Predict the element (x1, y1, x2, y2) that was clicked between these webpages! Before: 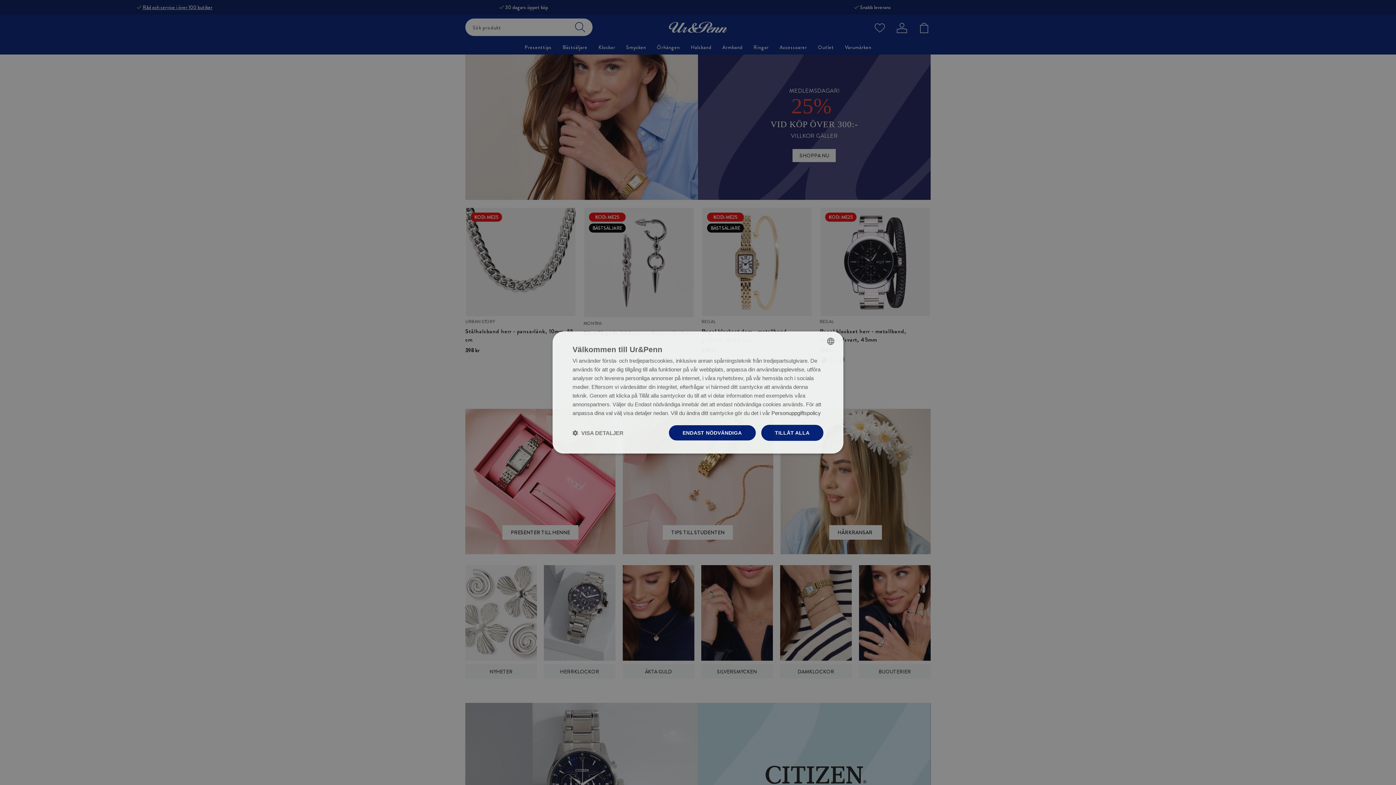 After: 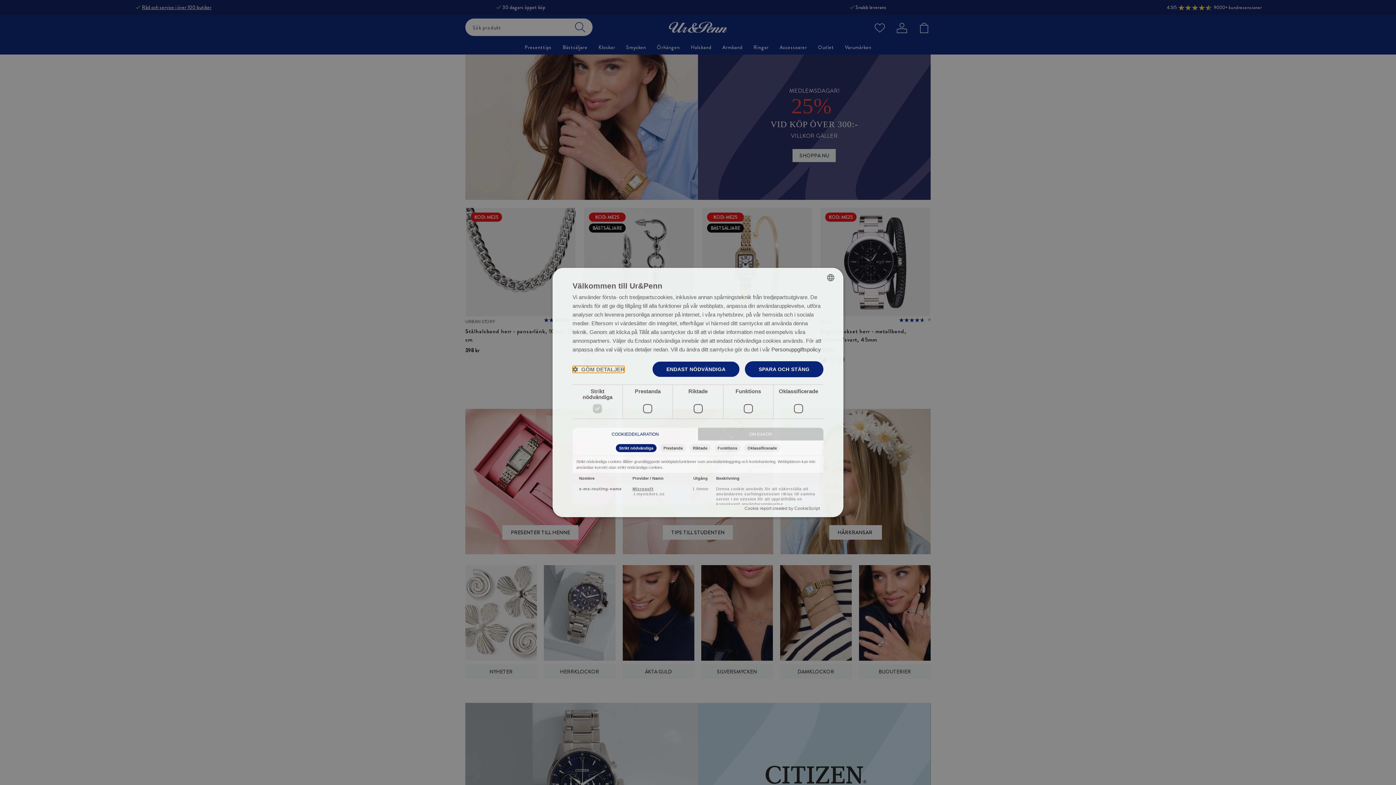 Action: bbox: (572, 429, 623, 436) label:  VISA DETALJER